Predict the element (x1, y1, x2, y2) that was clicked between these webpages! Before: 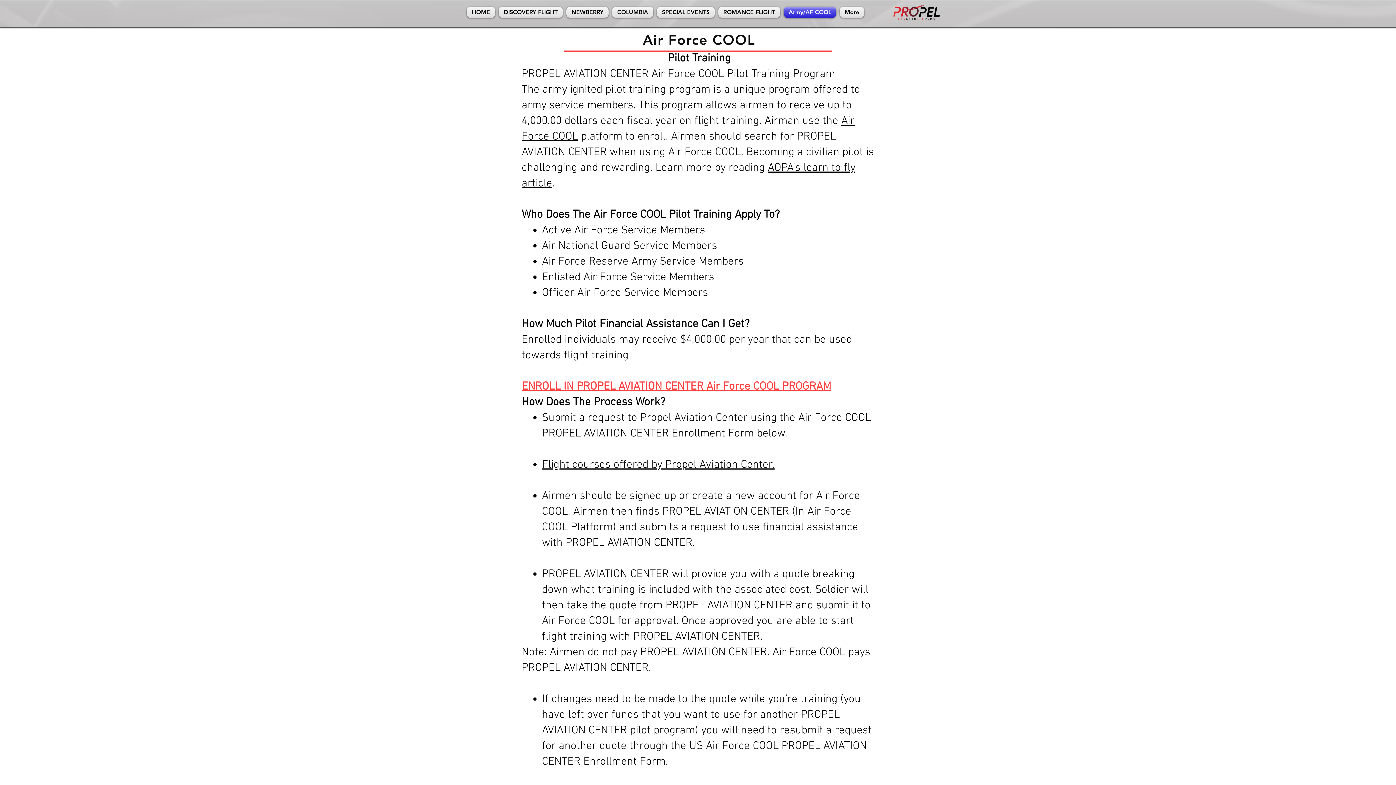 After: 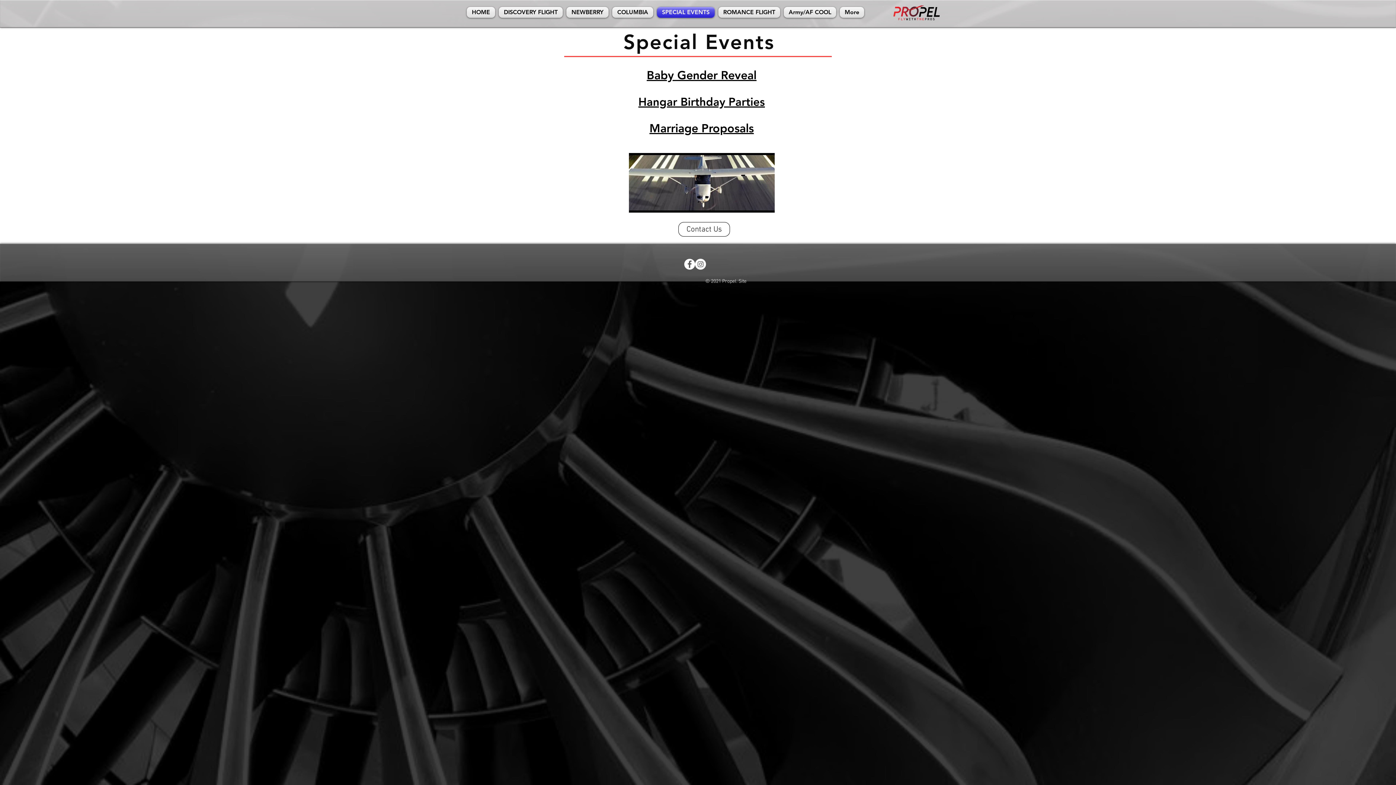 Action: bbox: (655, 6, 716, 17) label: SPECIAL EVENTS